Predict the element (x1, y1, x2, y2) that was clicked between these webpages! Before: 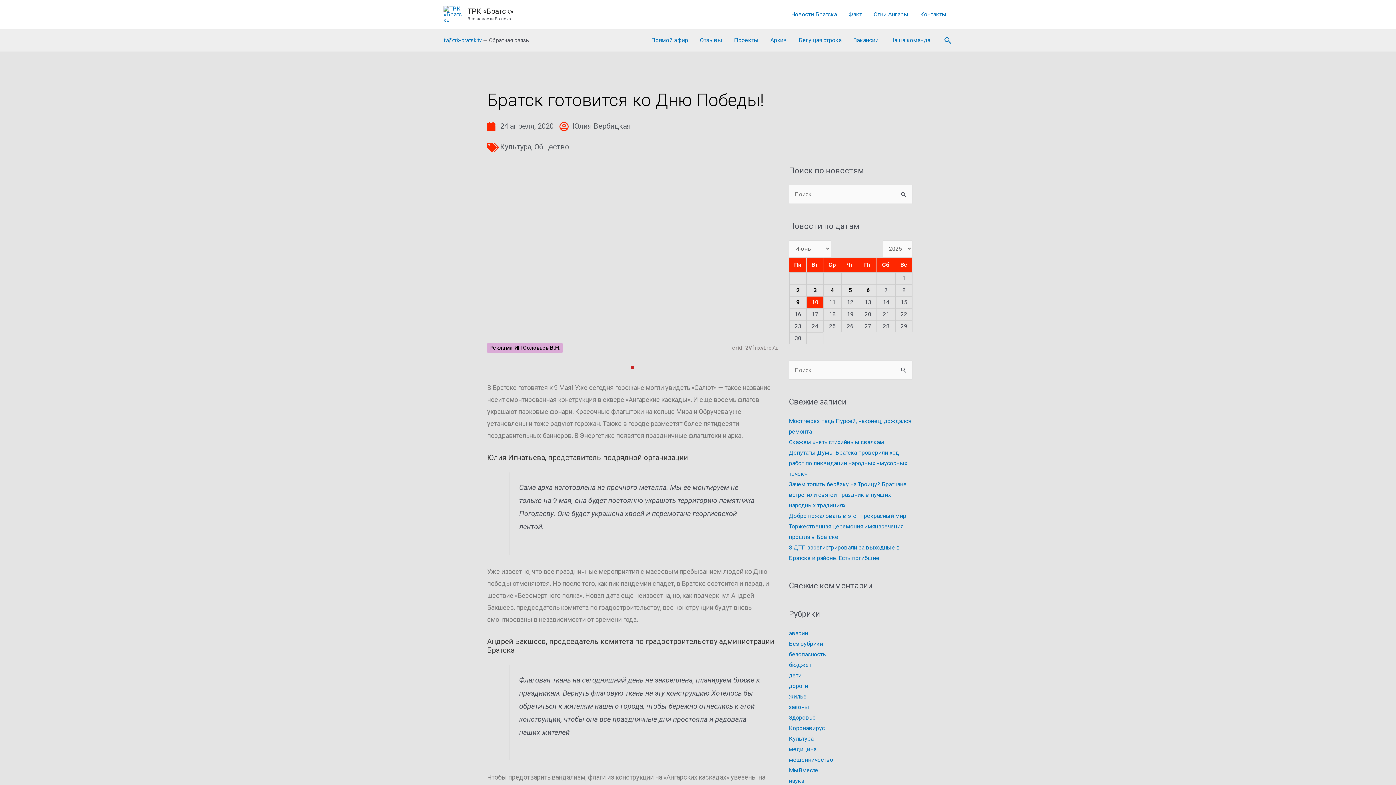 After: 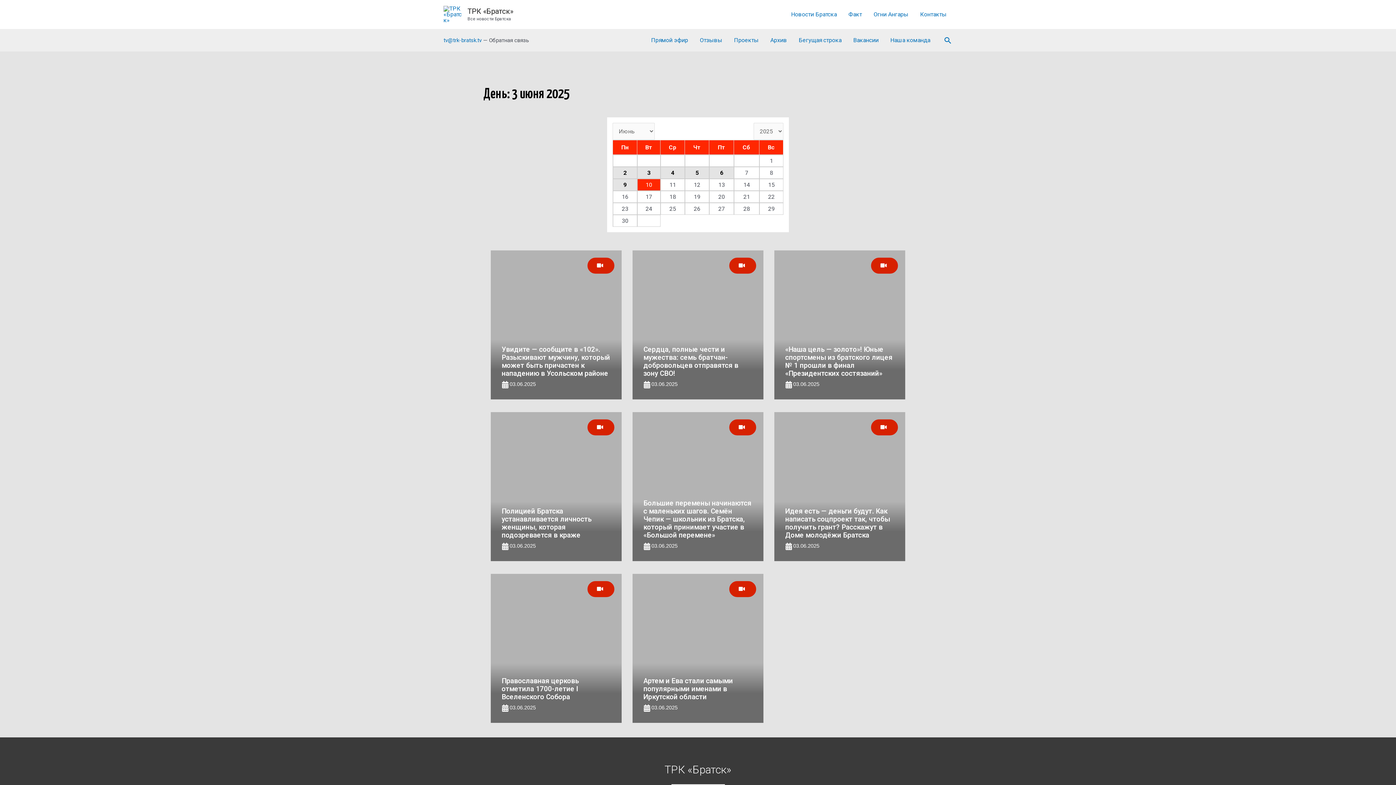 Action: bbox: (807, 284, 823, 295) label: 3